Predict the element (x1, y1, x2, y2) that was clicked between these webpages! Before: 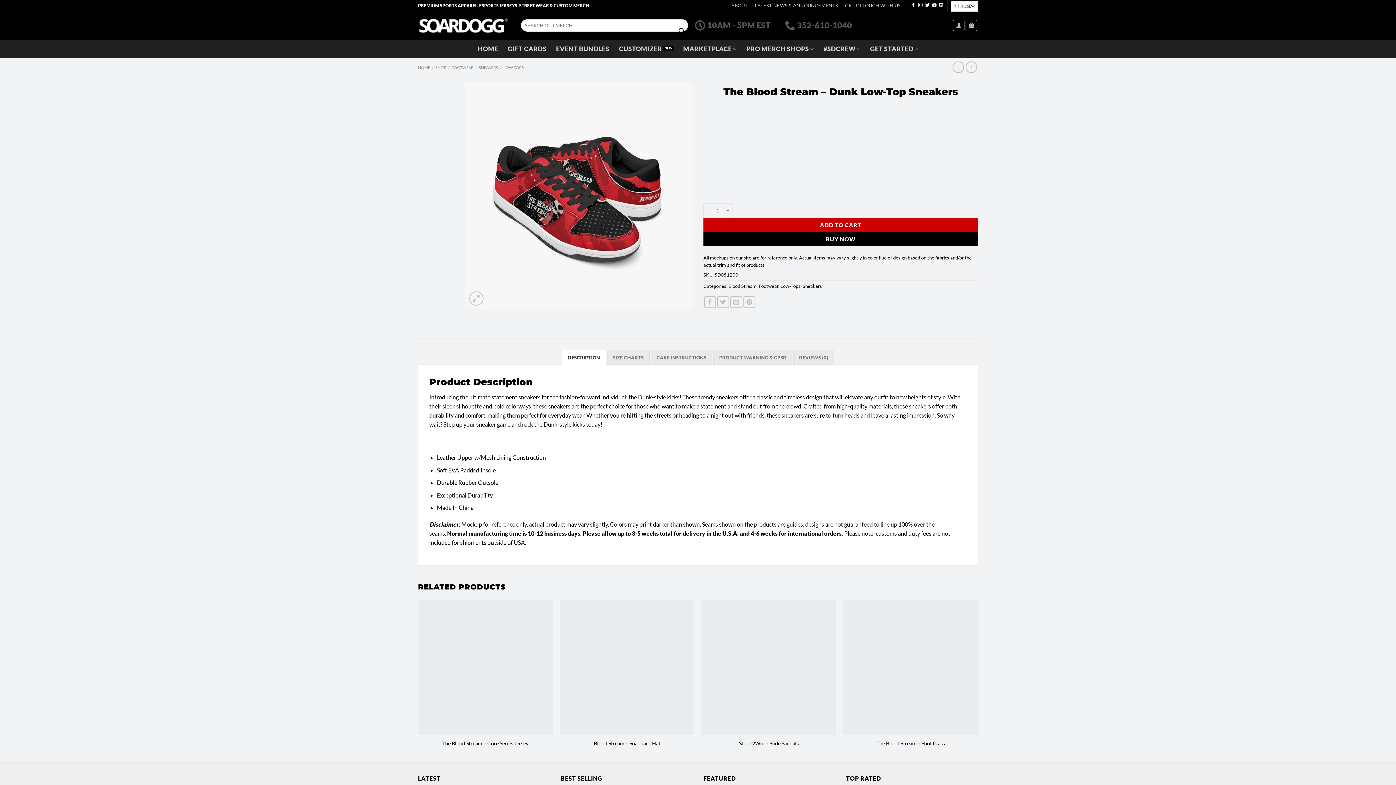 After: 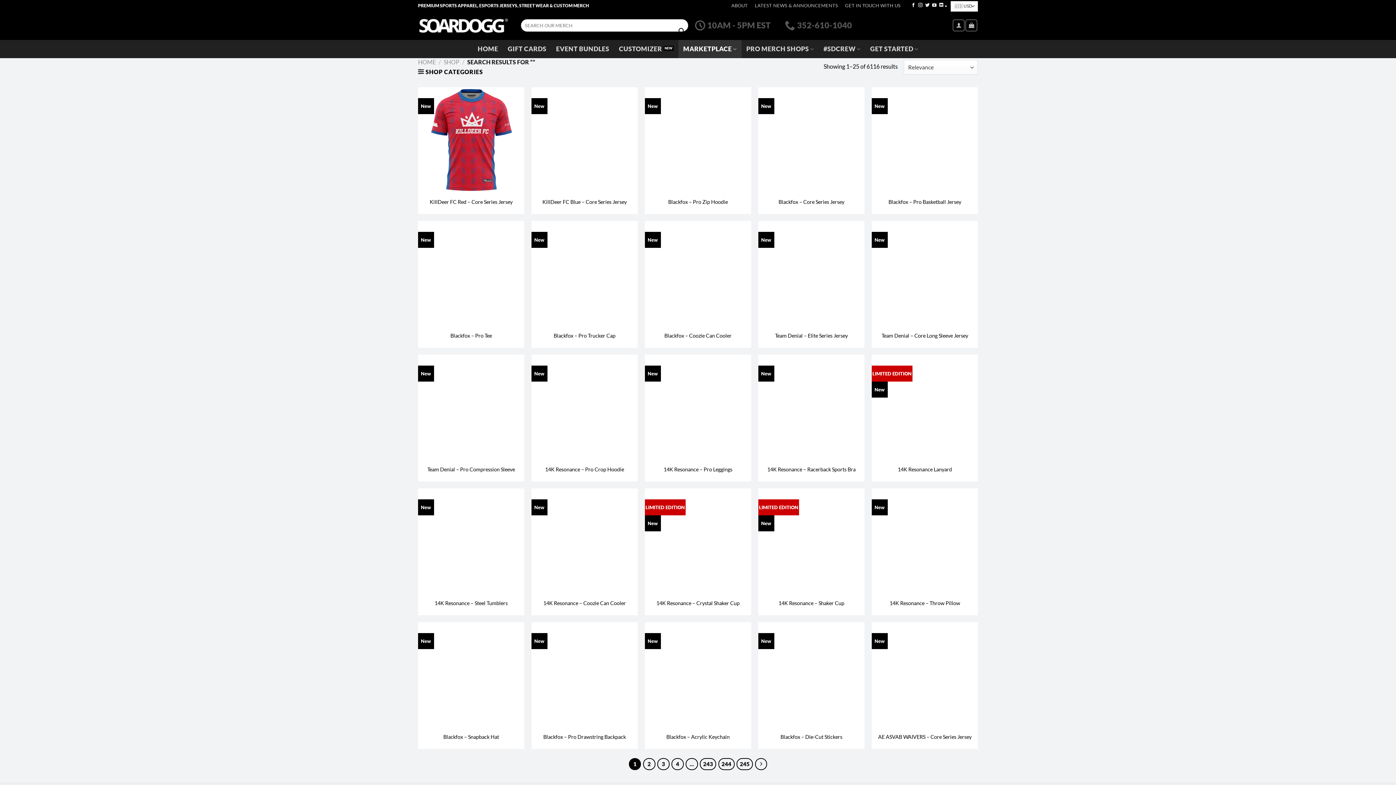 Action: label: Submit bbox: (675, 24, 687, 36)